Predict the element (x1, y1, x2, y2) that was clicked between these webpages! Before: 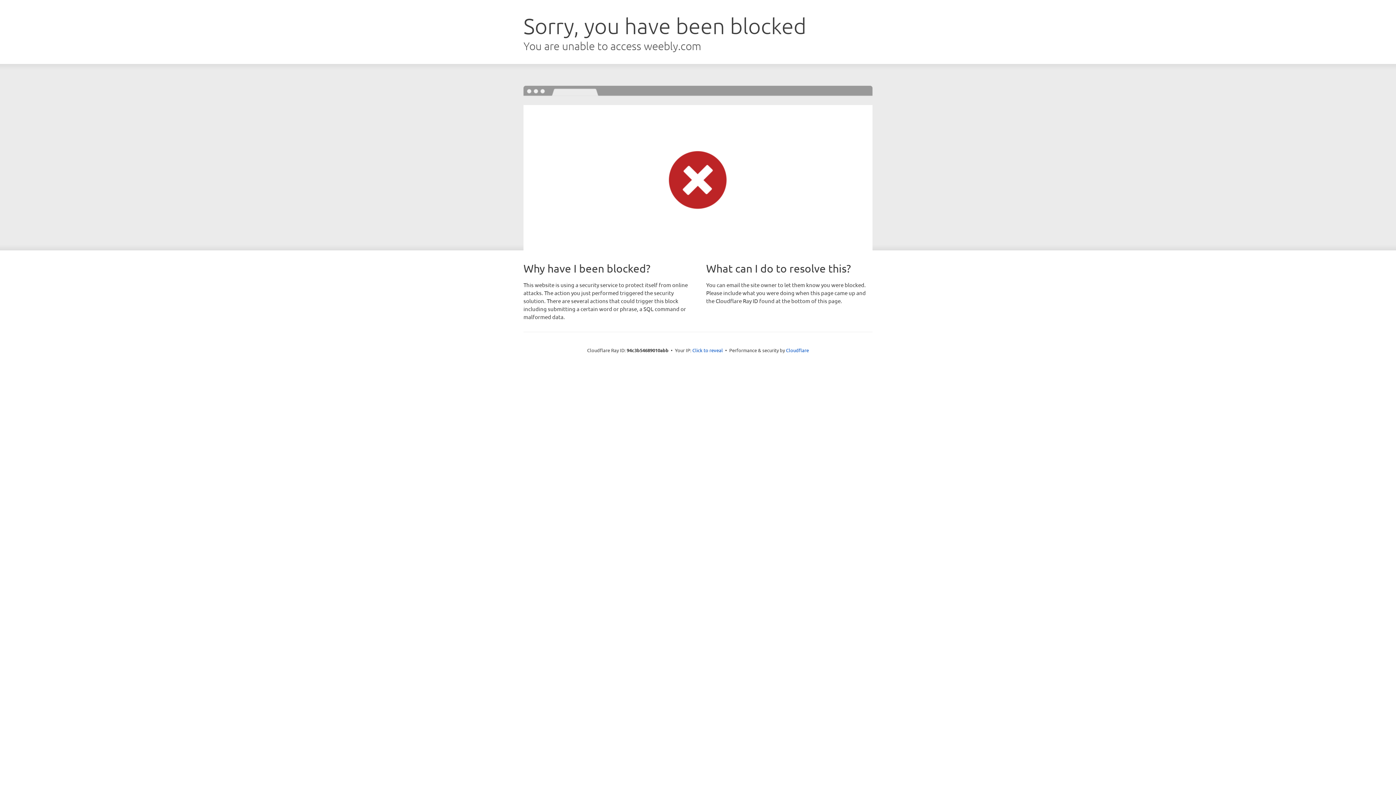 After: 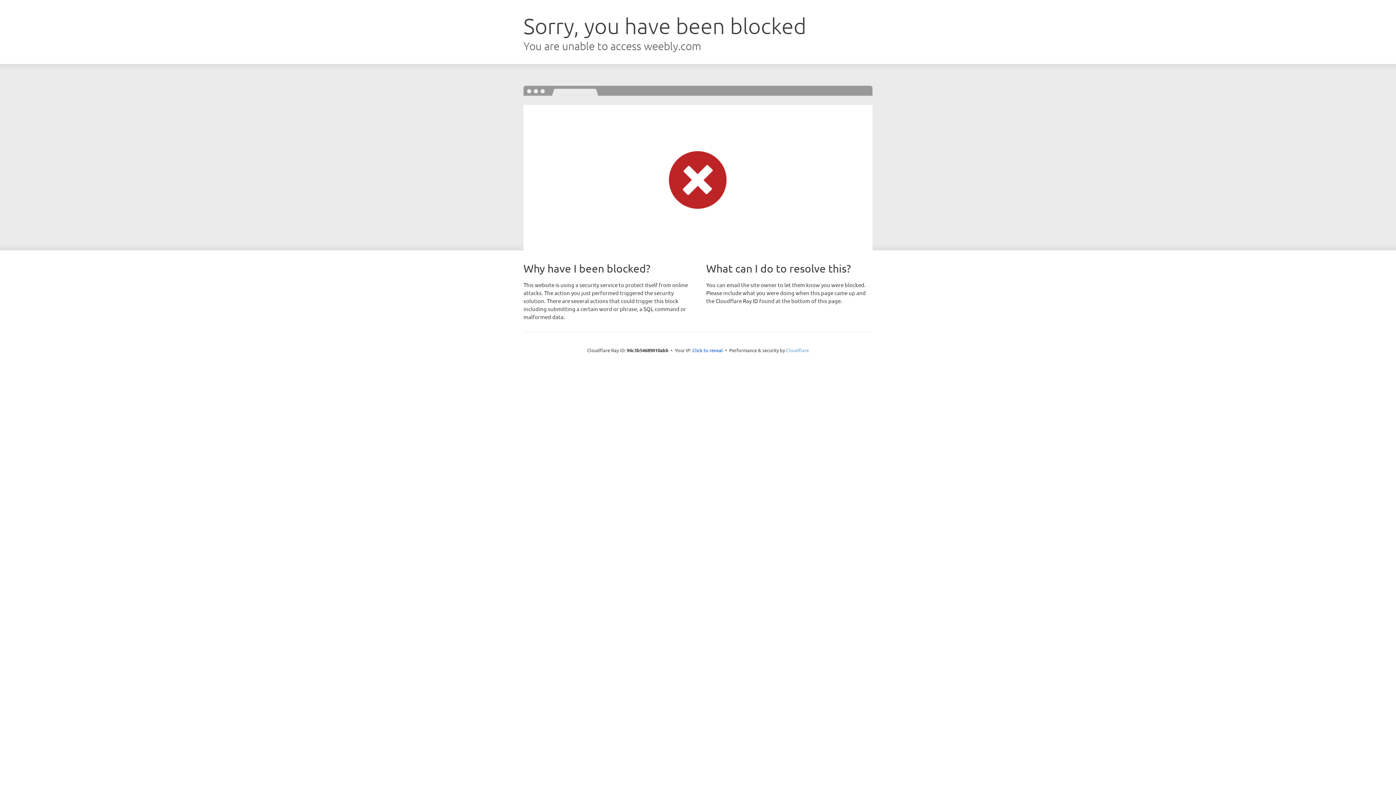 Action: bbox: (786, 347, 809, 353) label: Cloudflare